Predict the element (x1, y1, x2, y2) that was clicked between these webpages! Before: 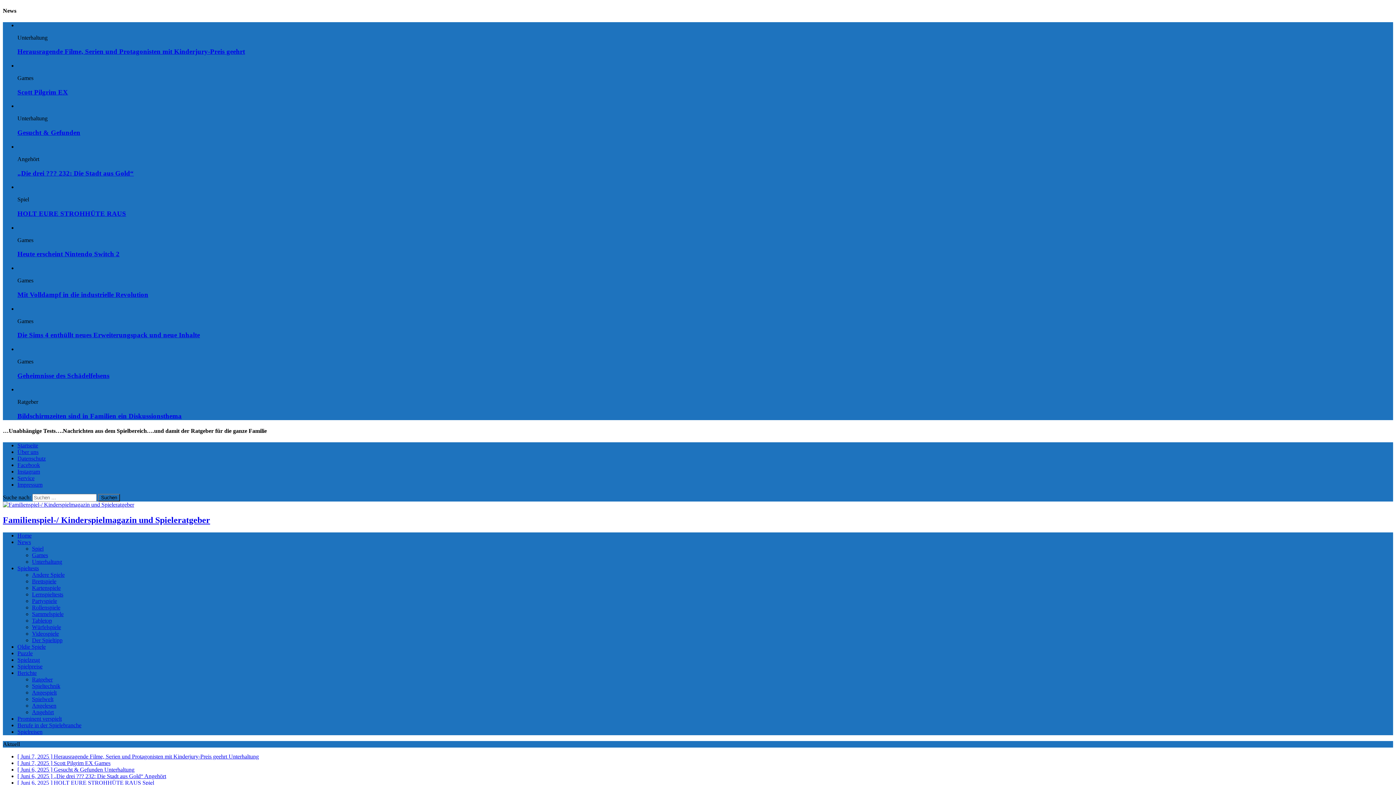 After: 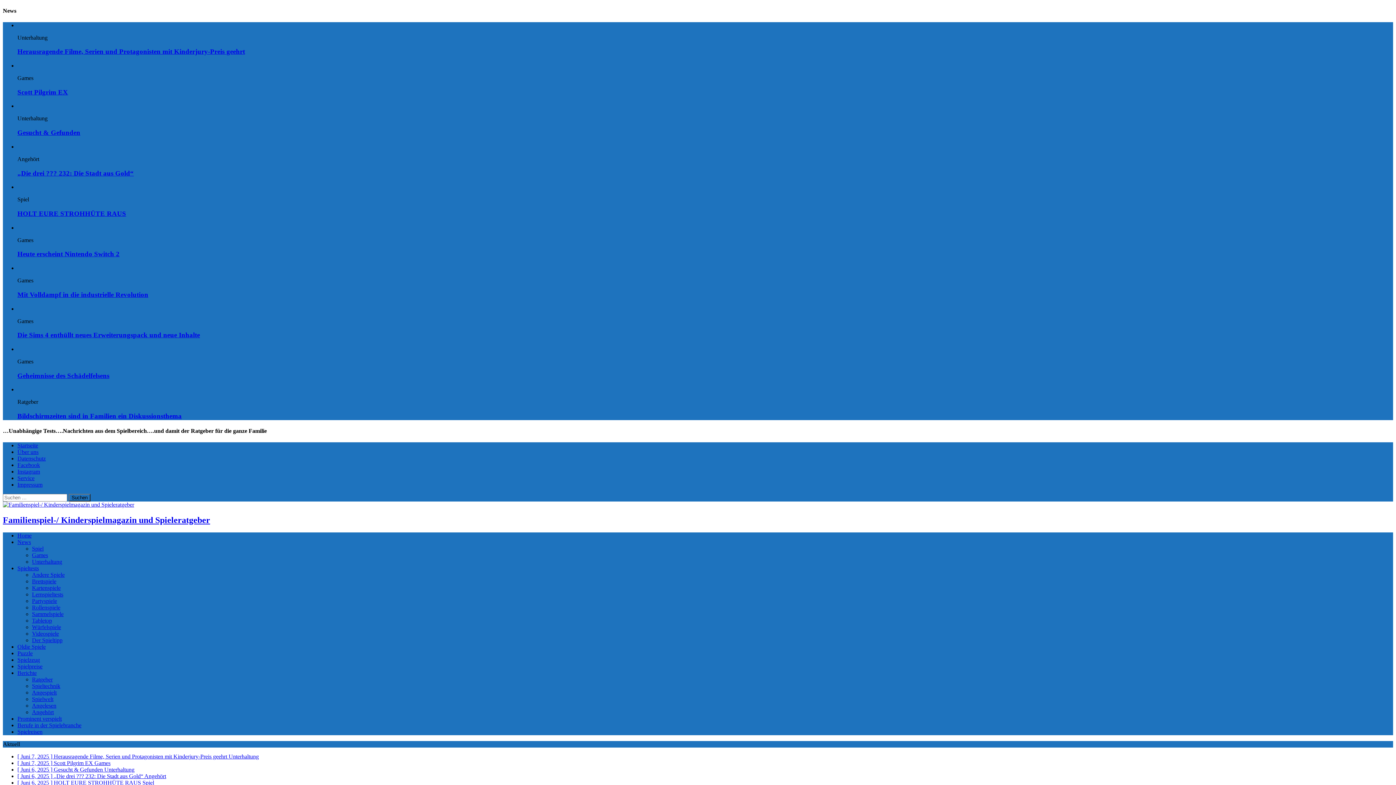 Action: label: News bbox: (17, 539, 30, 545)